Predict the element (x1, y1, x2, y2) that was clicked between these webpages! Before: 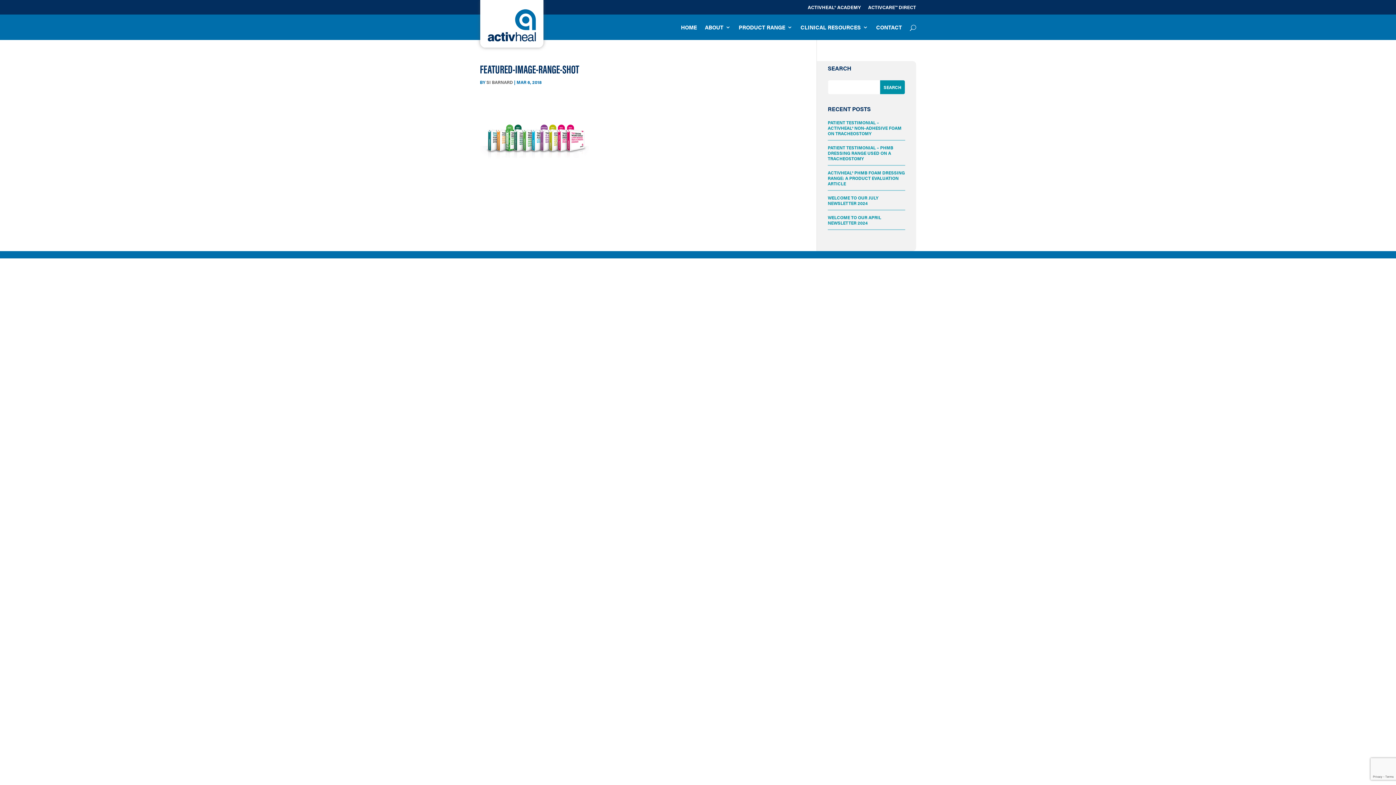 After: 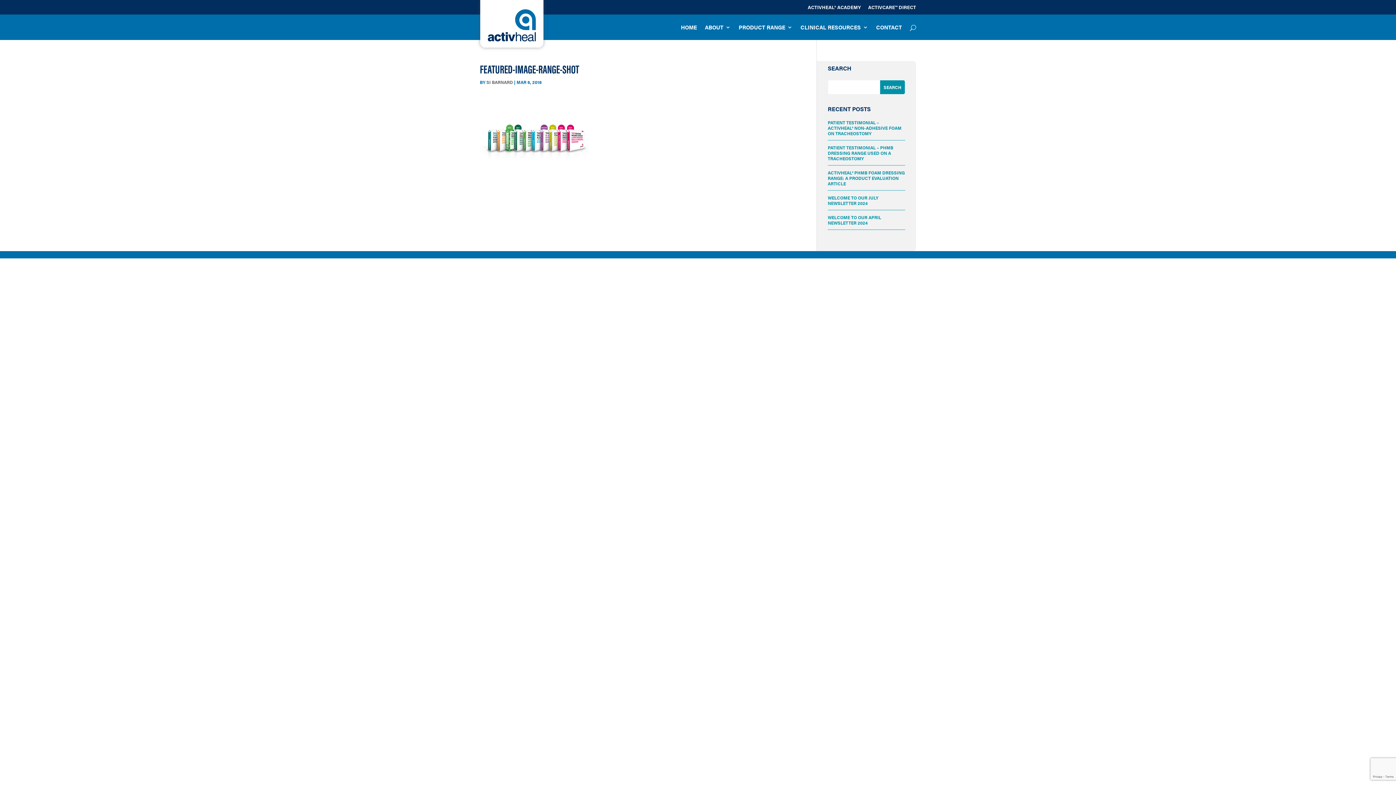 Action: bbox: (808, 3, 861, 10) label: ACTIVHEAL® ACADEMY